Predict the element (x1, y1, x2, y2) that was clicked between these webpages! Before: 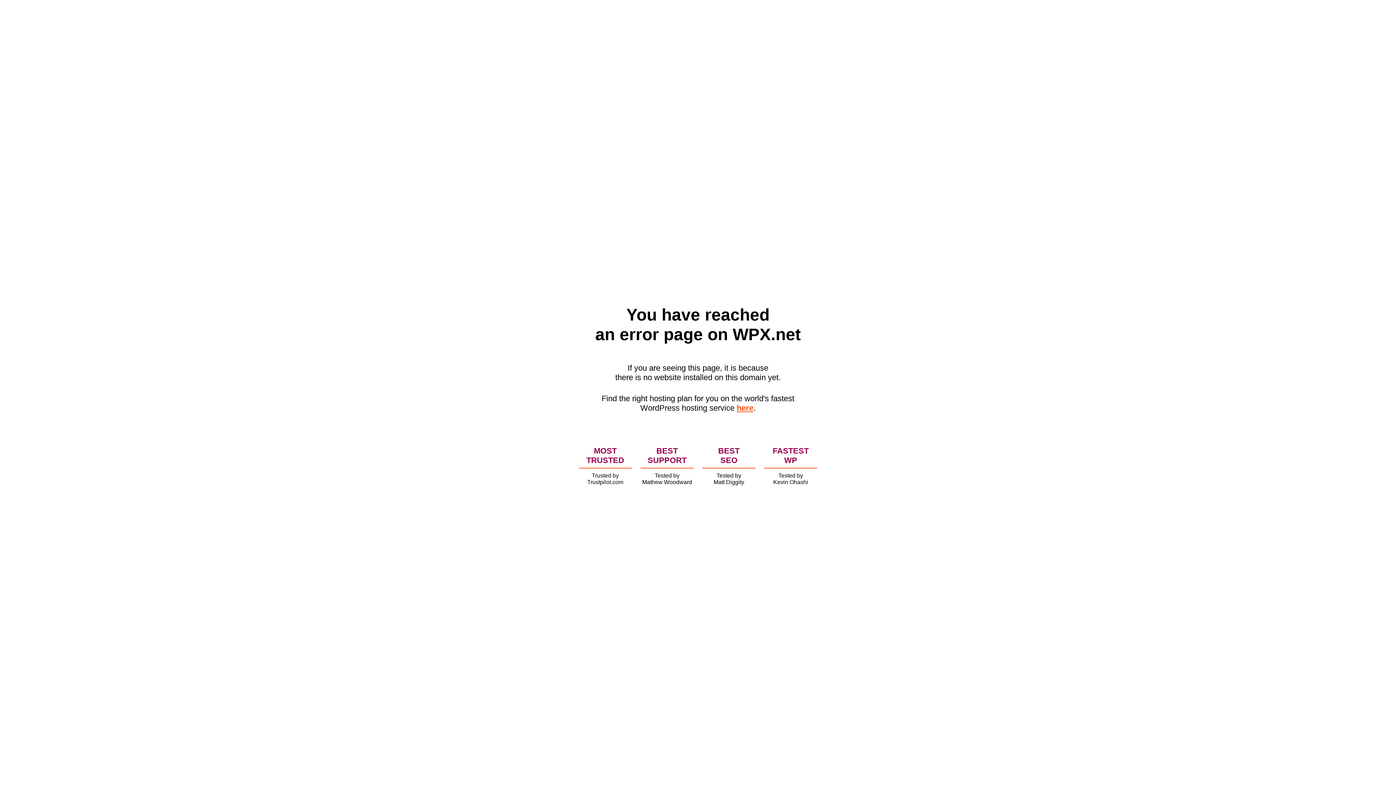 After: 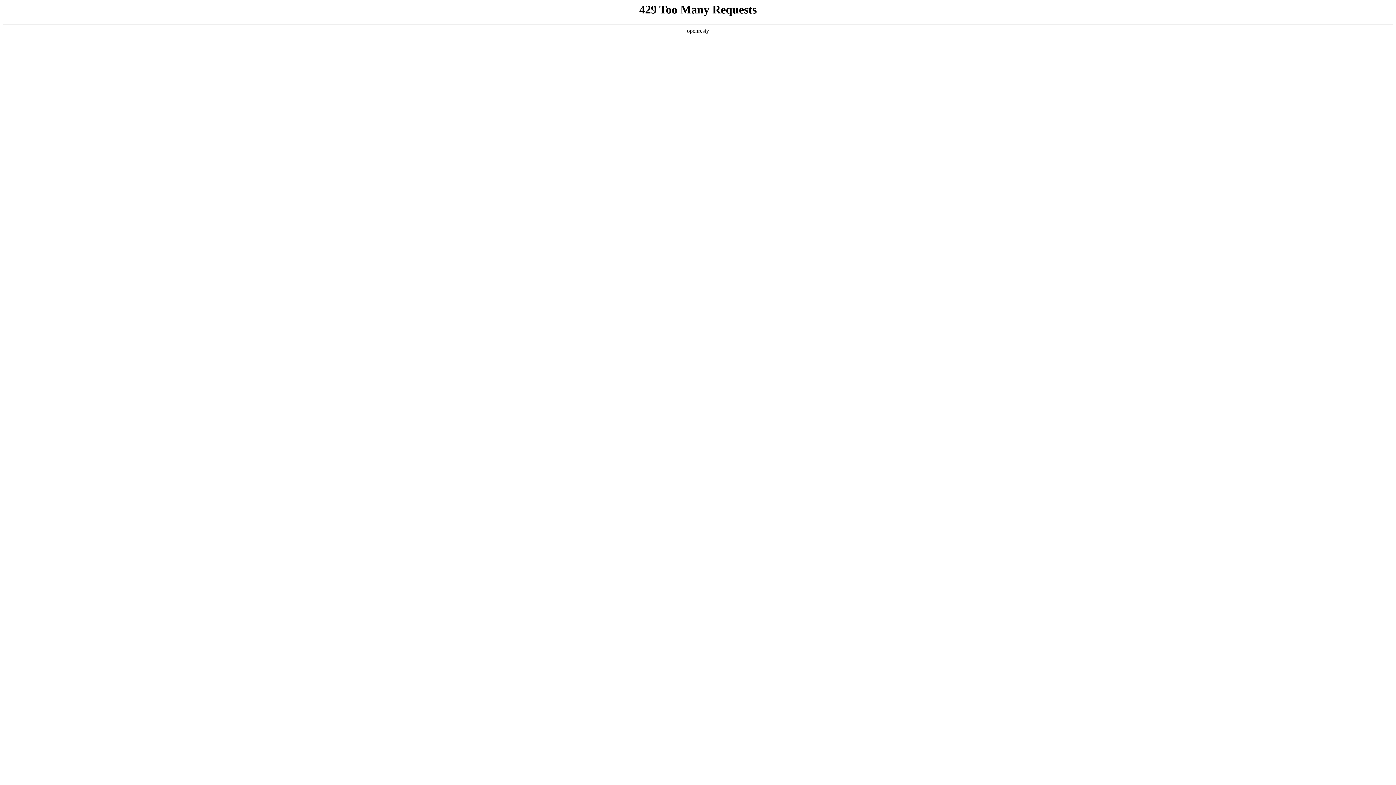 Action: label: here bbox: (736, 403, 753, 412)